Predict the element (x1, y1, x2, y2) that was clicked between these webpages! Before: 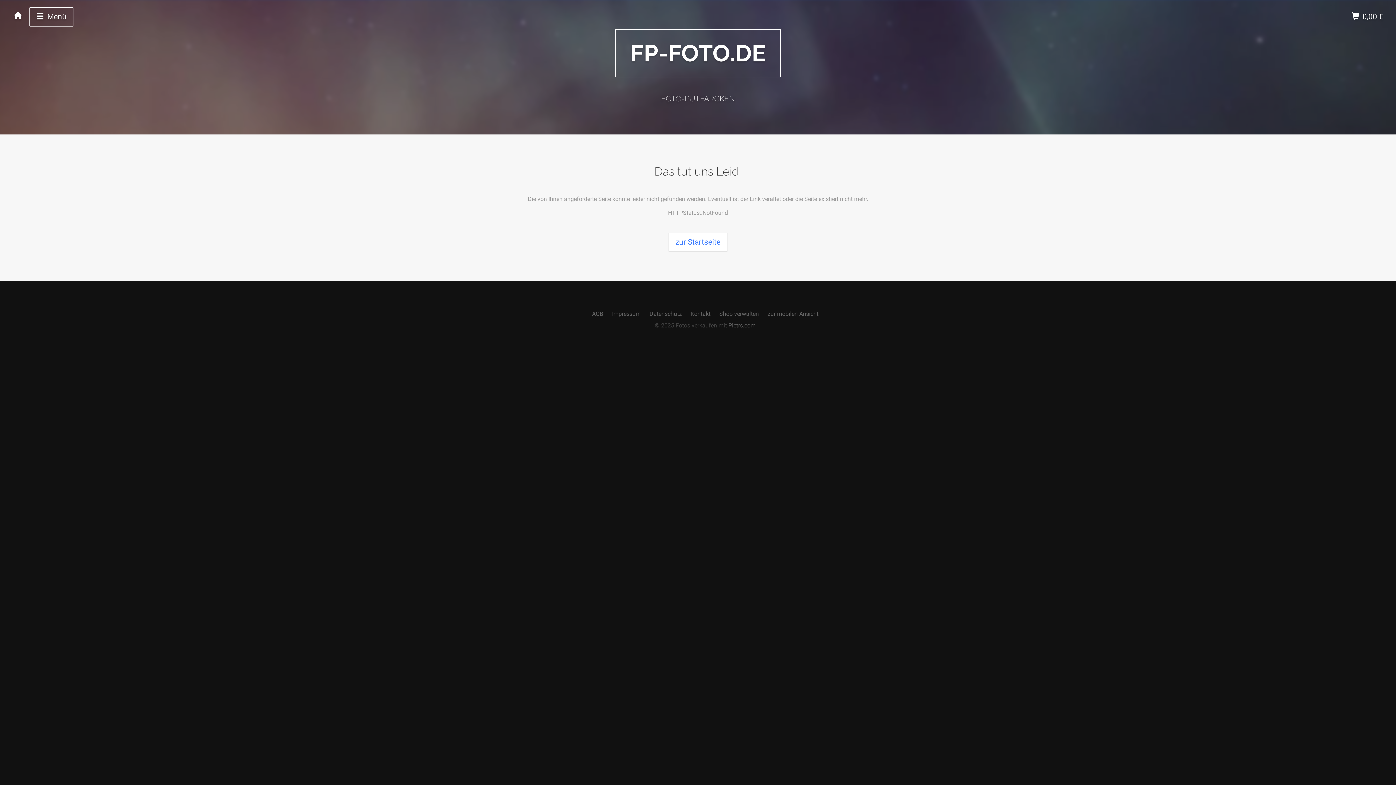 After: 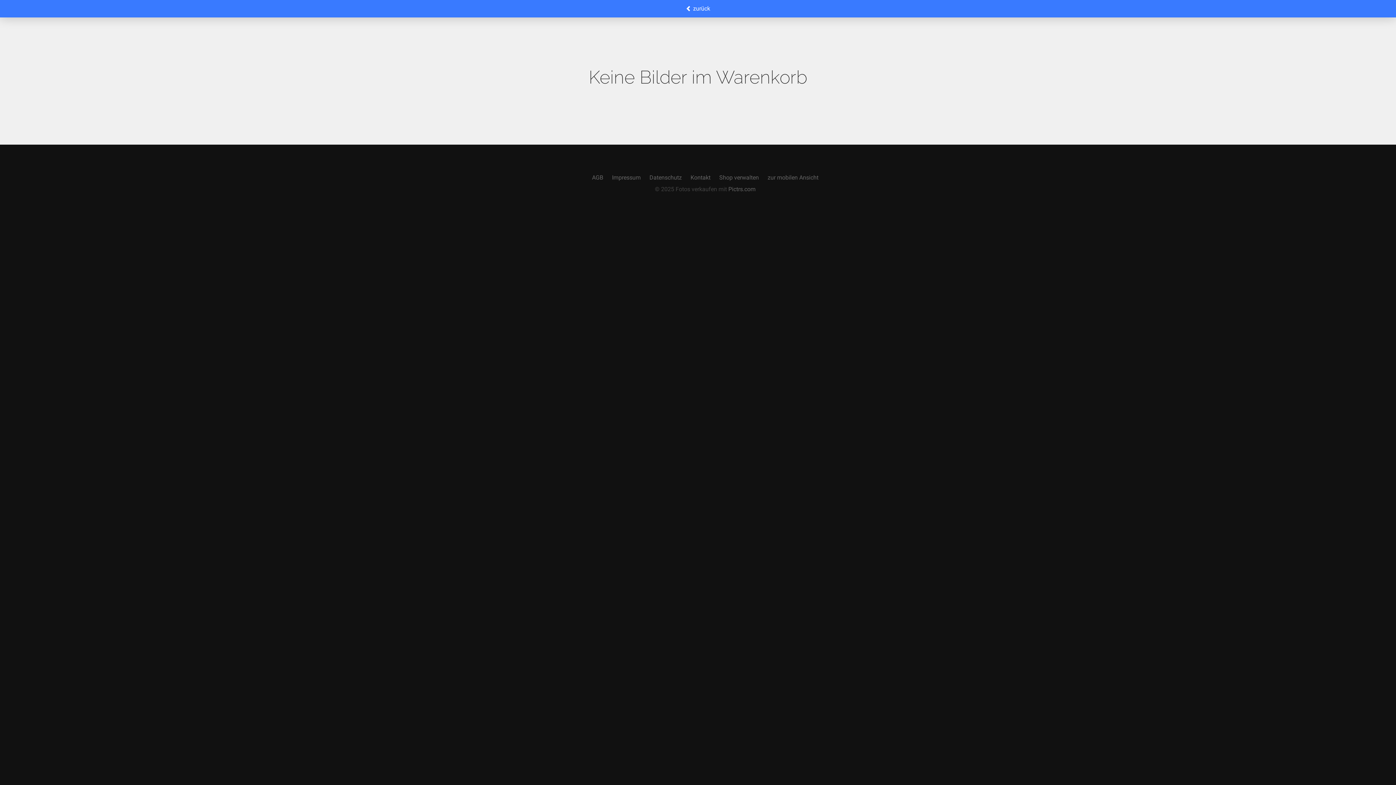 Action: label:  0,00 €  bbox: (1352, 12, 1385, 21)